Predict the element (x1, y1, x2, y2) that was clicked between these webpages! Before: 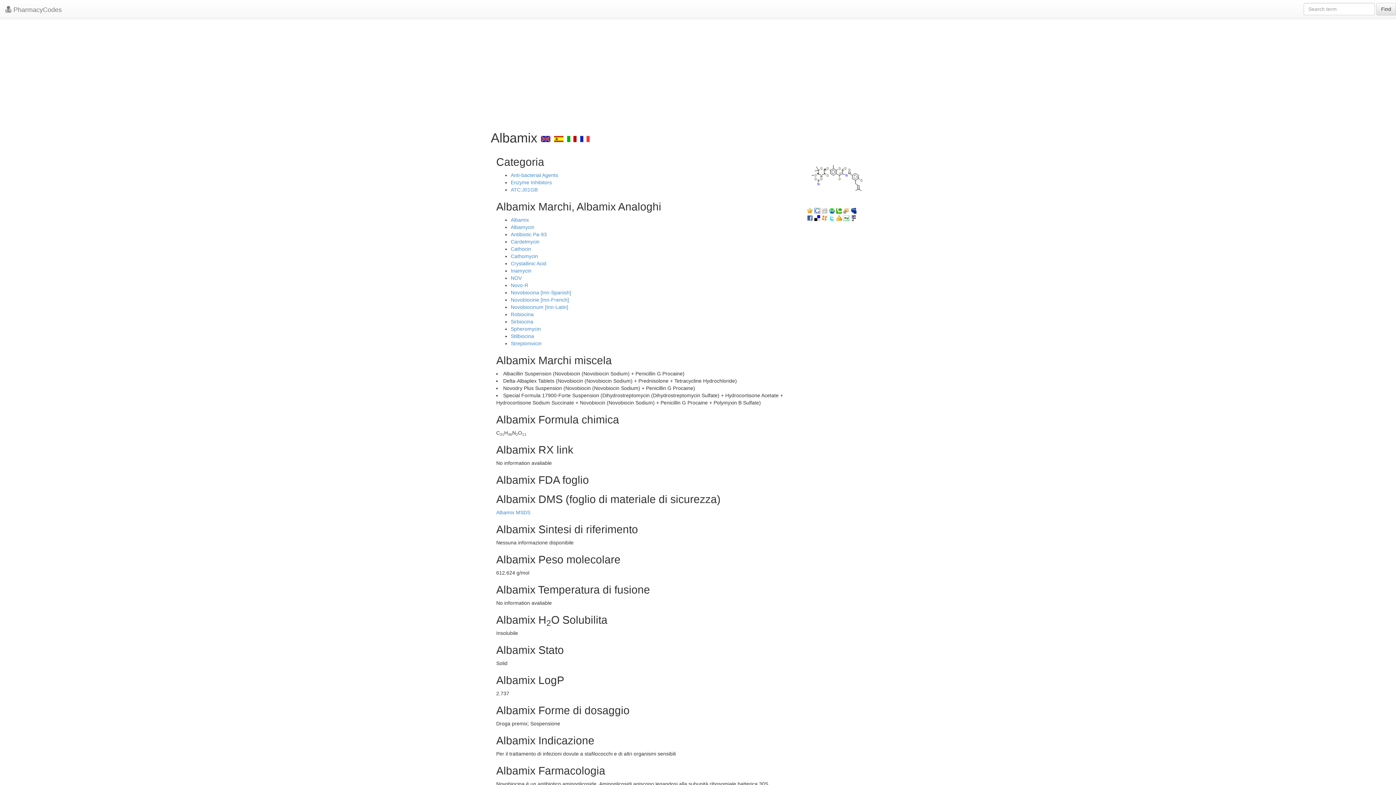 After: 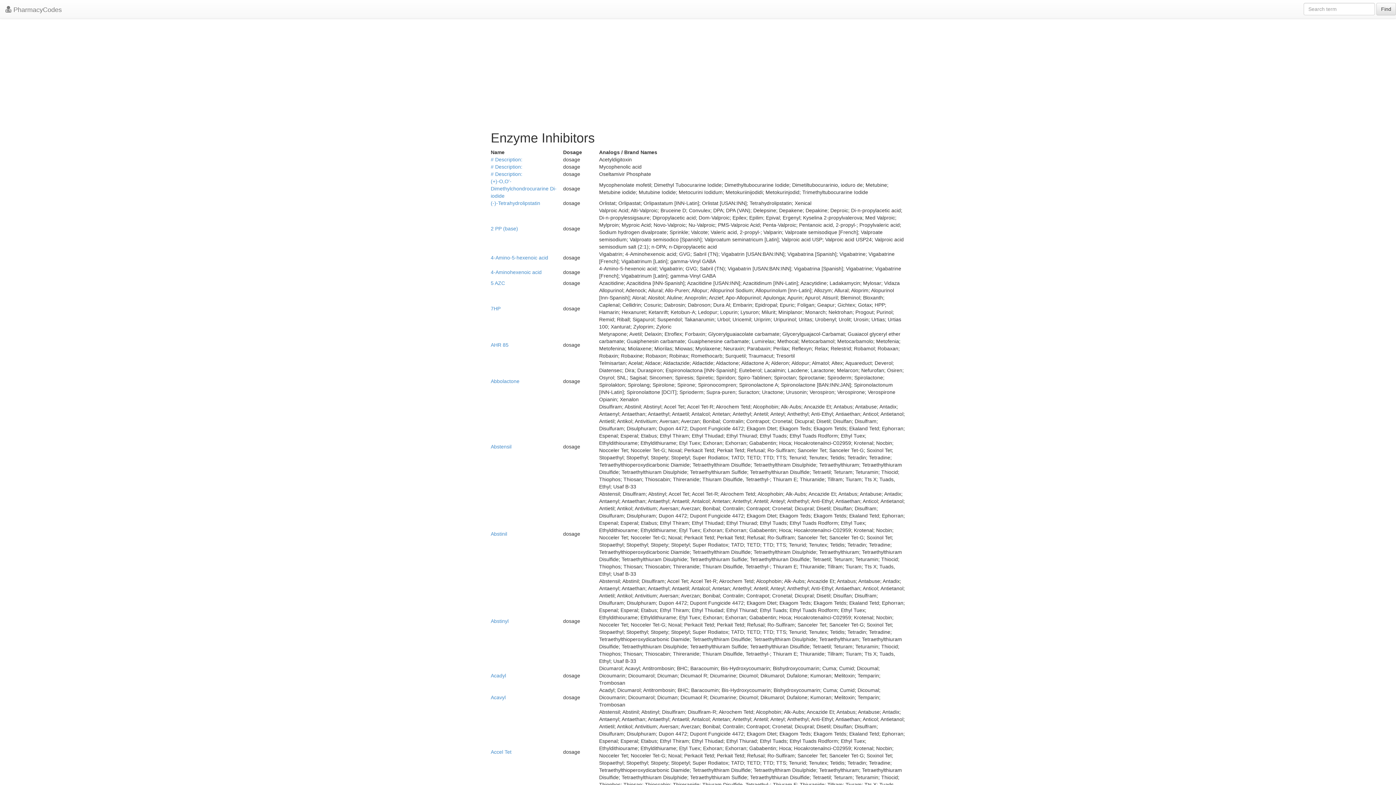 Action: bbox: (510, 179, 552, 185) label: Enzyme Inhibitors